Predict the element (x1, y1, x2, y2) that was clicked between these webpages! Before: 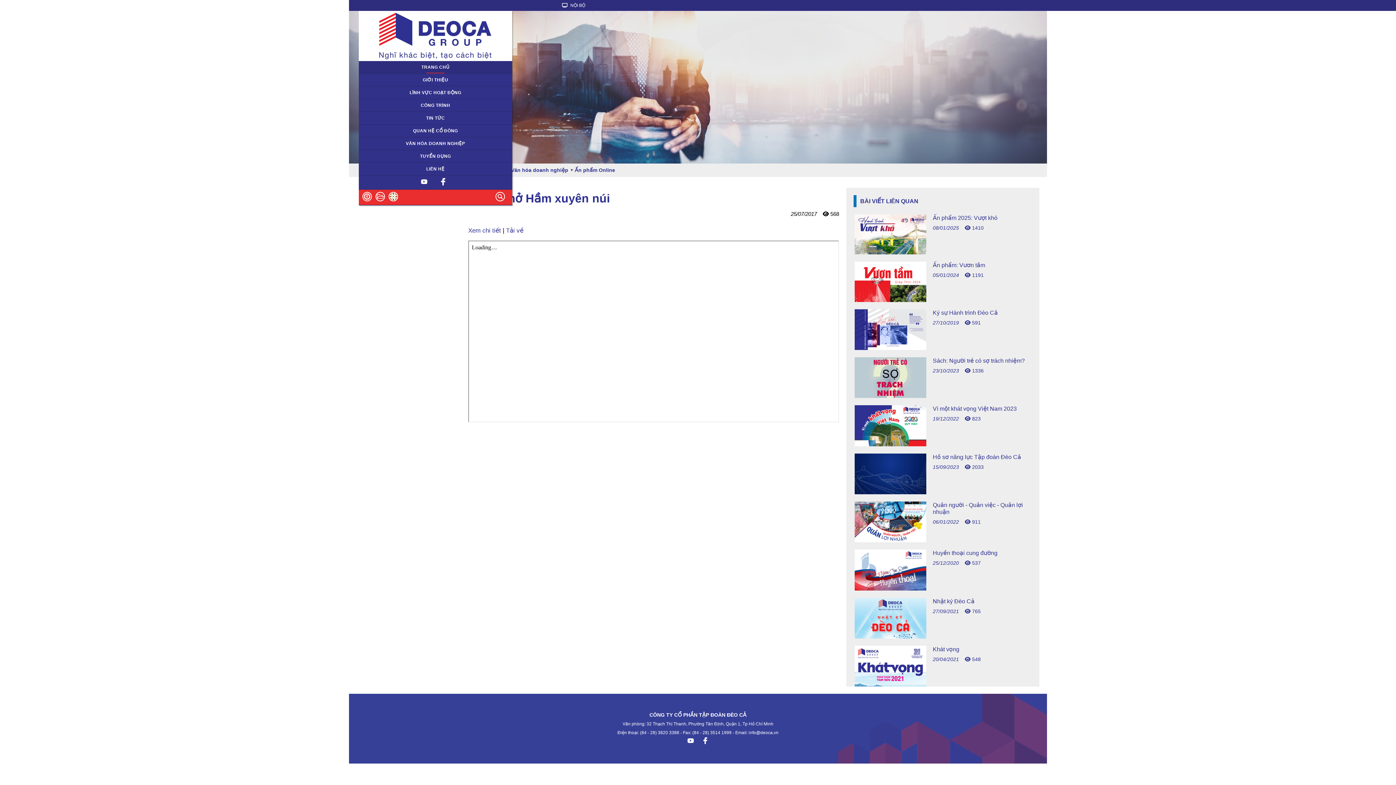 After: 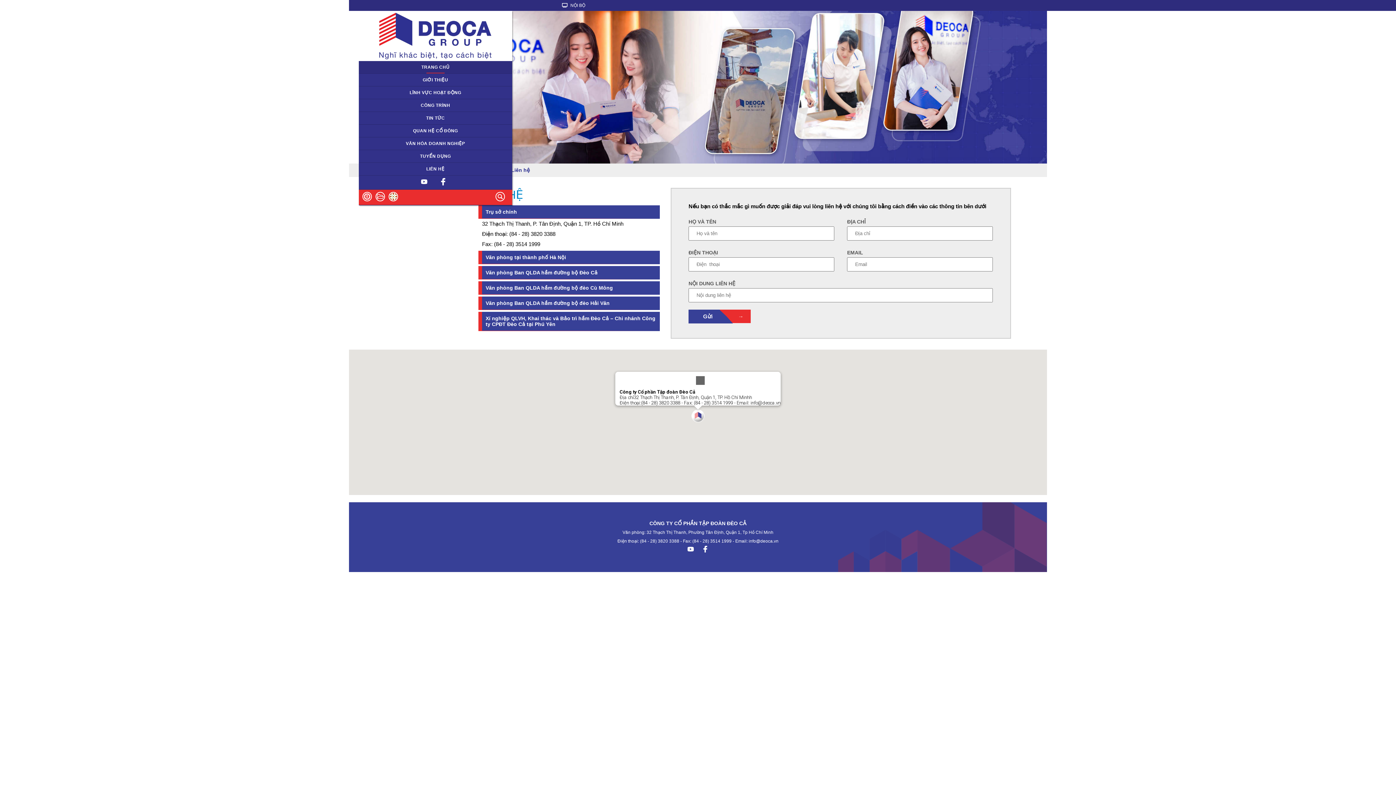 Action: bbox: (362, 166, 508, 171) label: LIÊN HỆ